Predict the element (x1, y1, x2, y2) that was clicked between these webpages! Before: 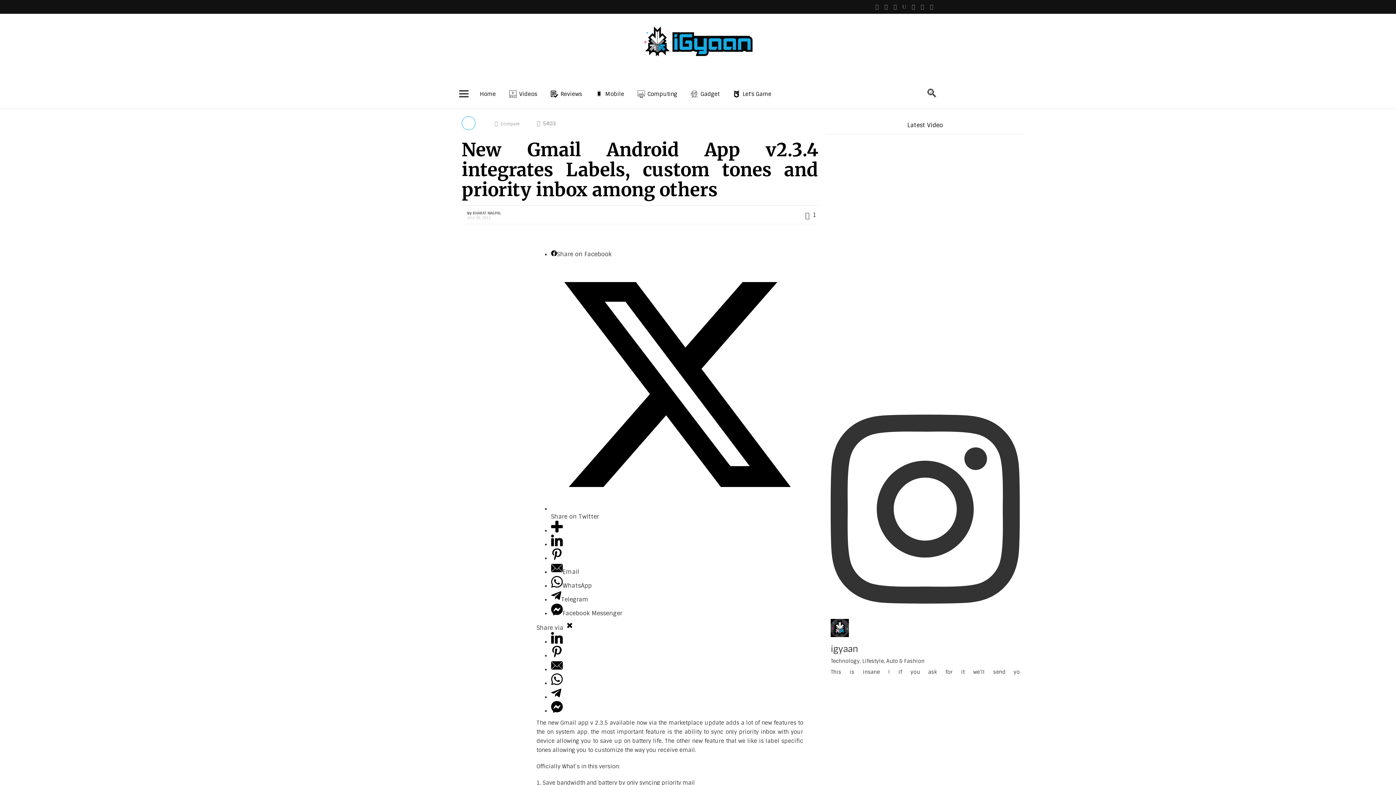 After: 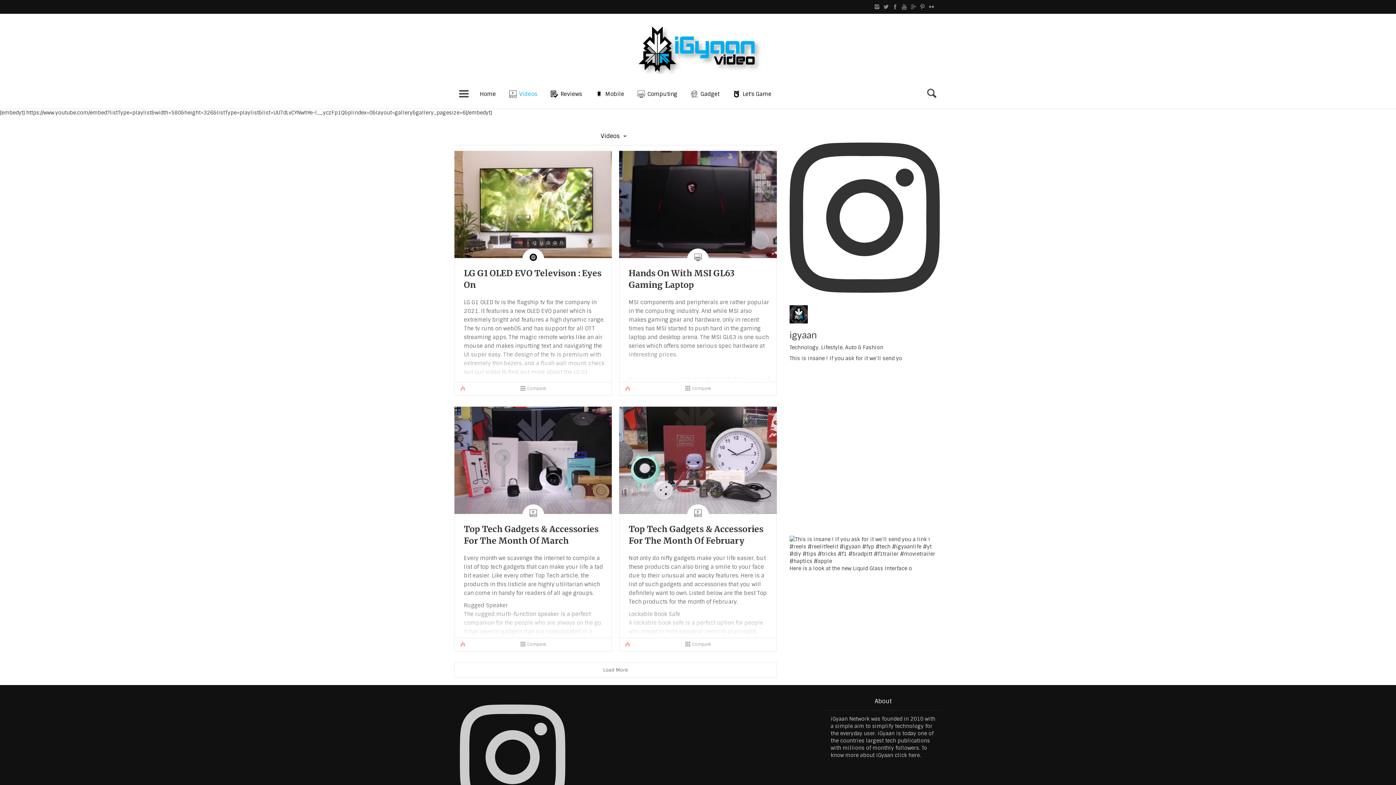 Action: label: Videos bbox: (504, 79, 545, 109)